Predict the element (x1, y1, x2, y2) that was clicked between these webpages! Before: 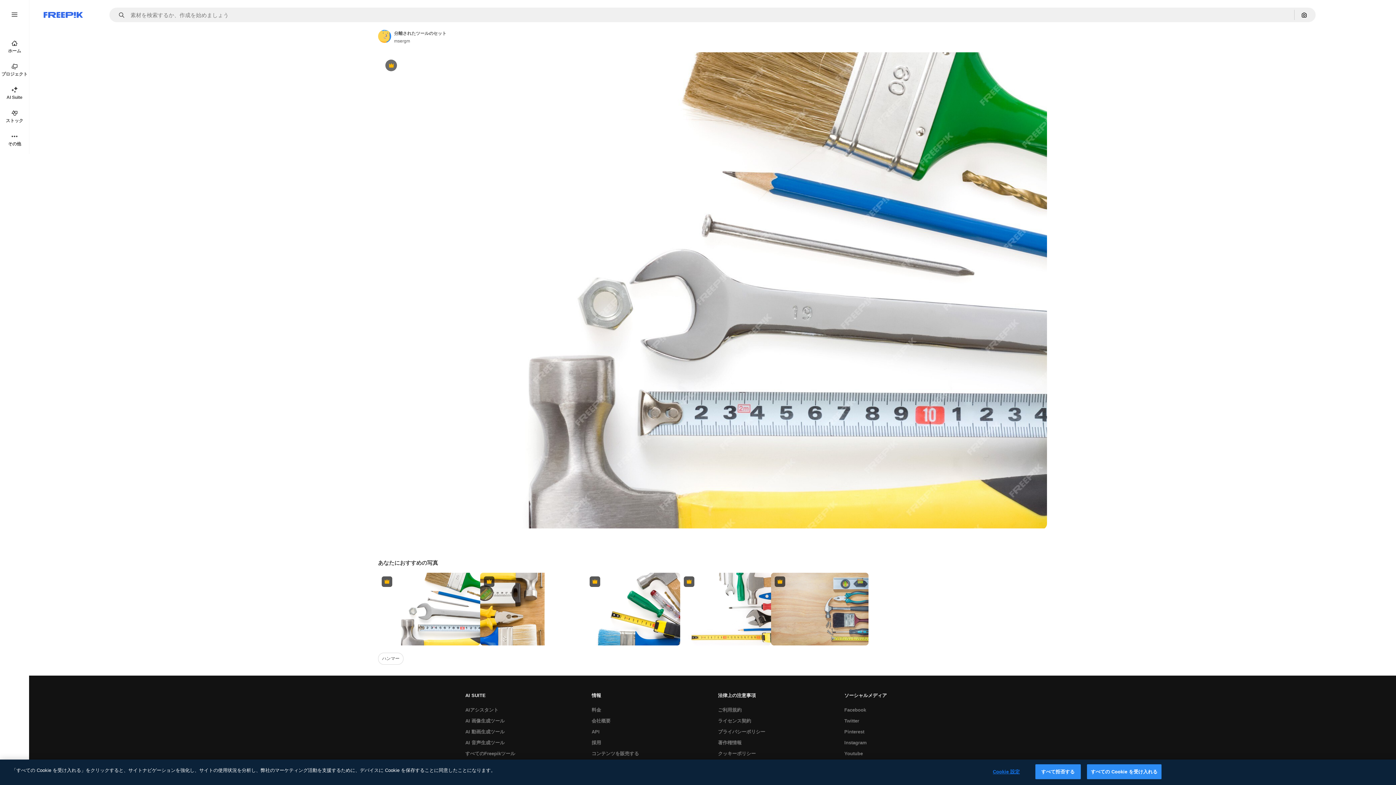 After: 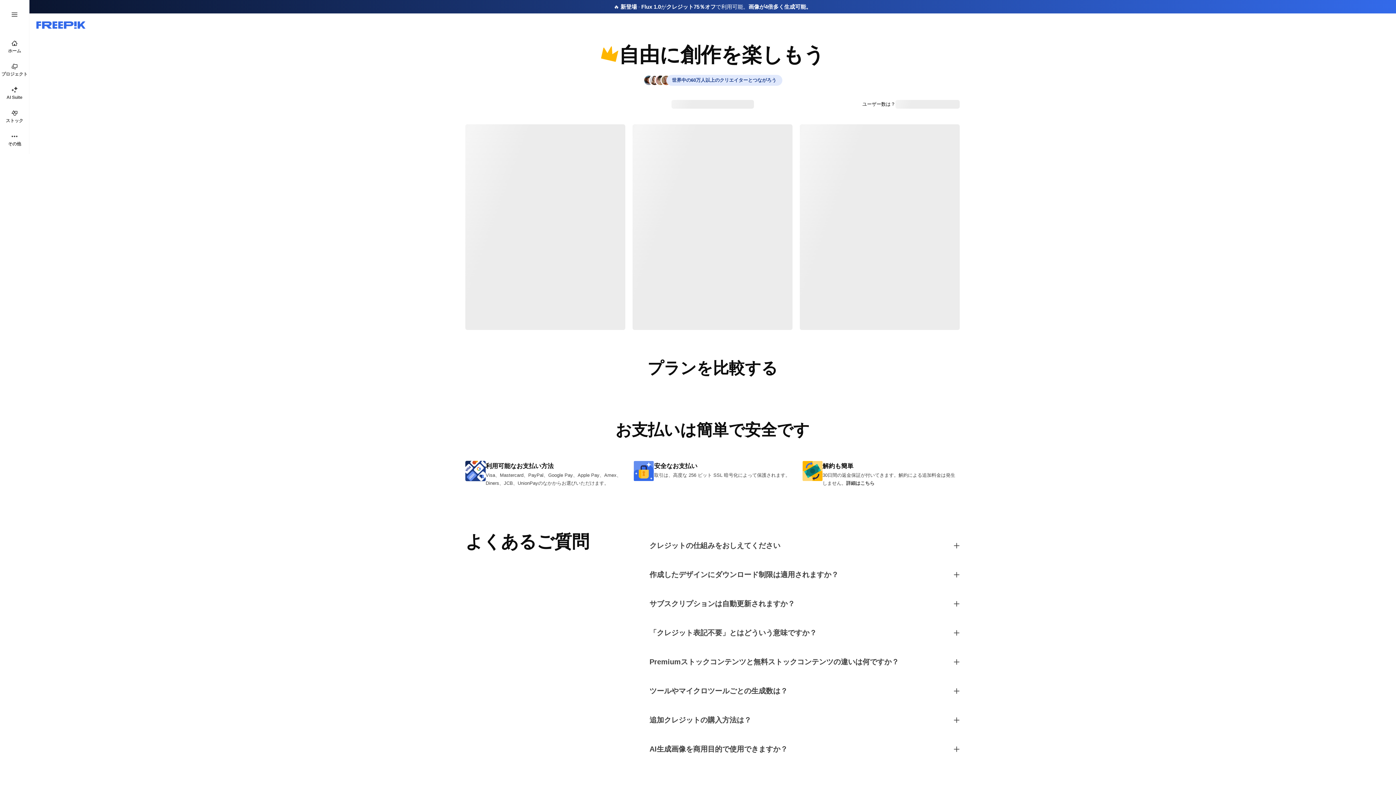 Action: bbox: (588, 705, 604, 716) label: 料金